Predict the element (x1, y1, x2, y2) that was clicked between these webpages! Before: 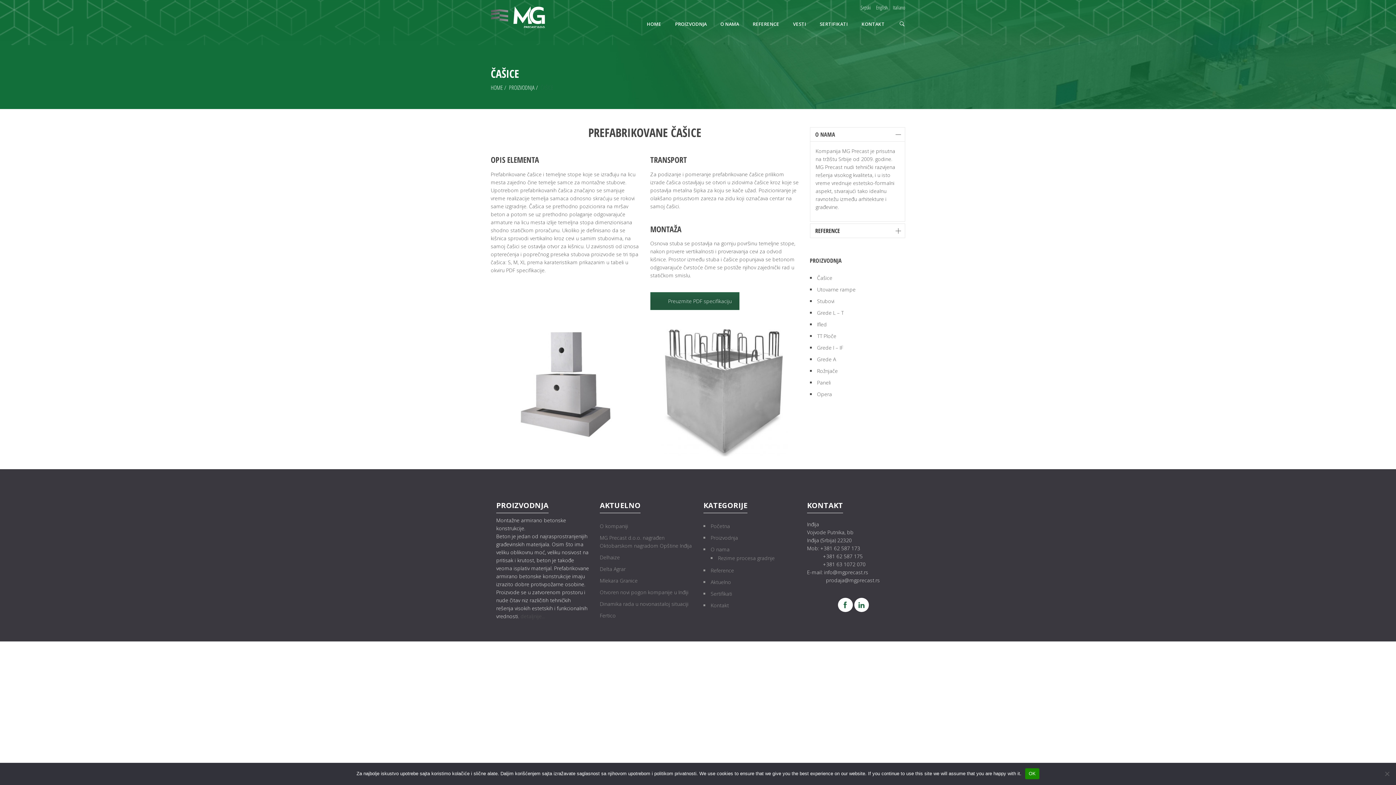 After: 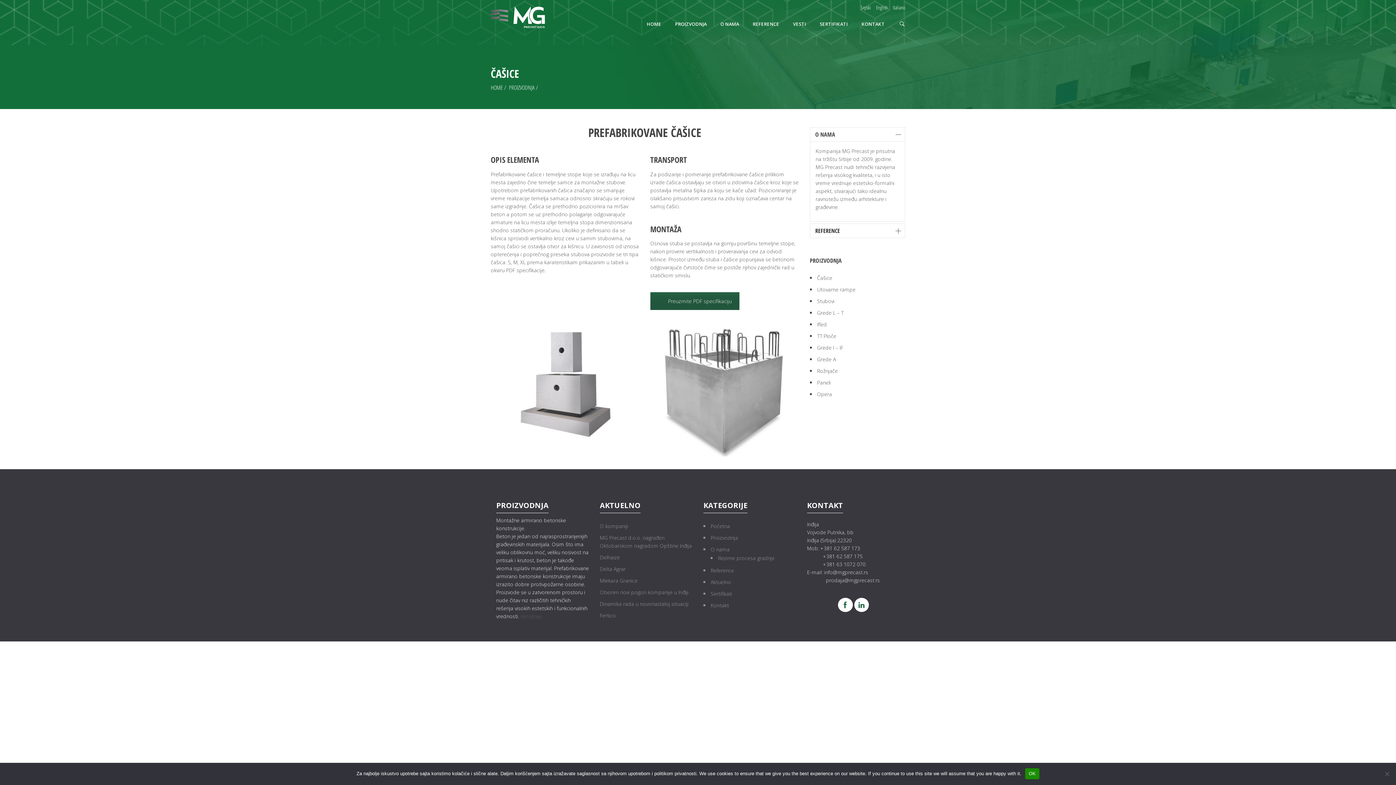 Action: bbox: (854, 597, 869, 612)